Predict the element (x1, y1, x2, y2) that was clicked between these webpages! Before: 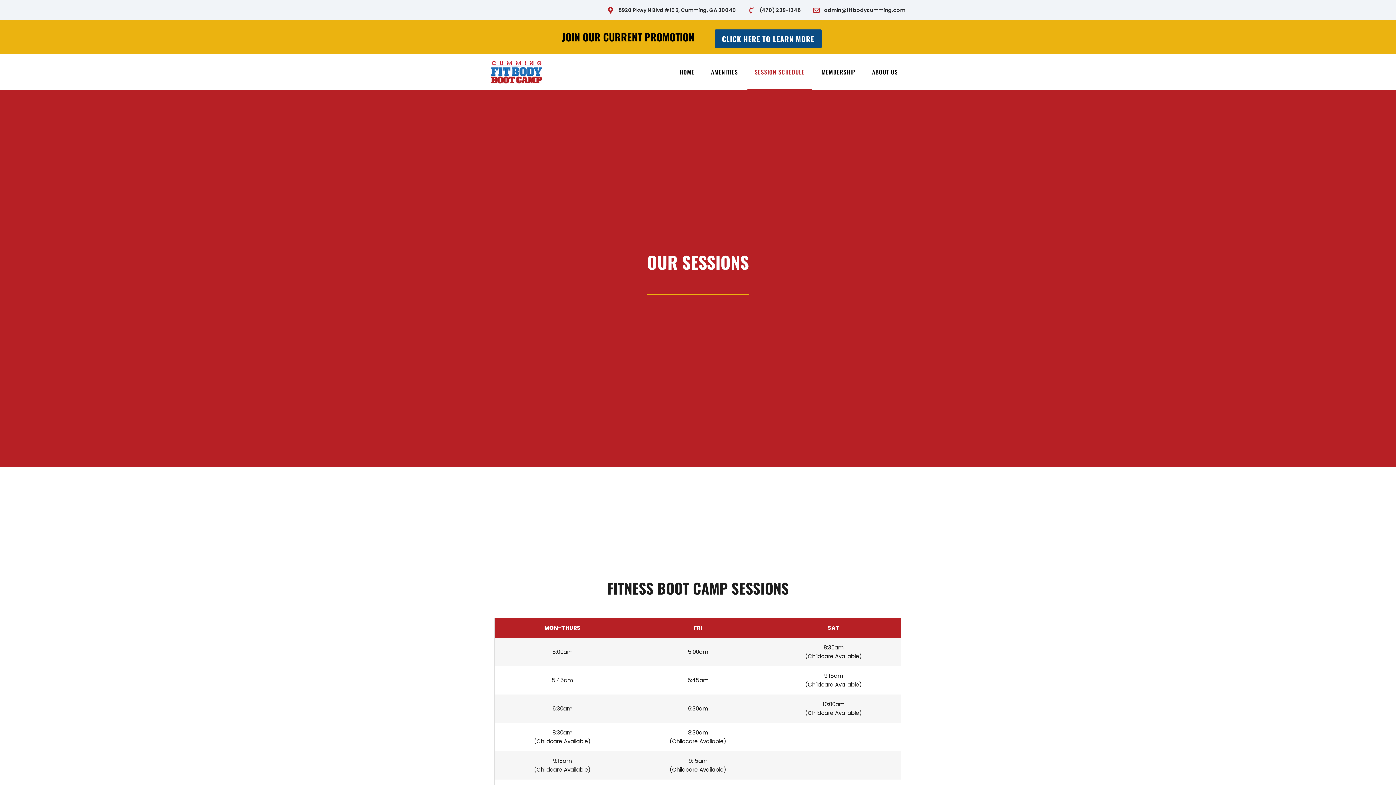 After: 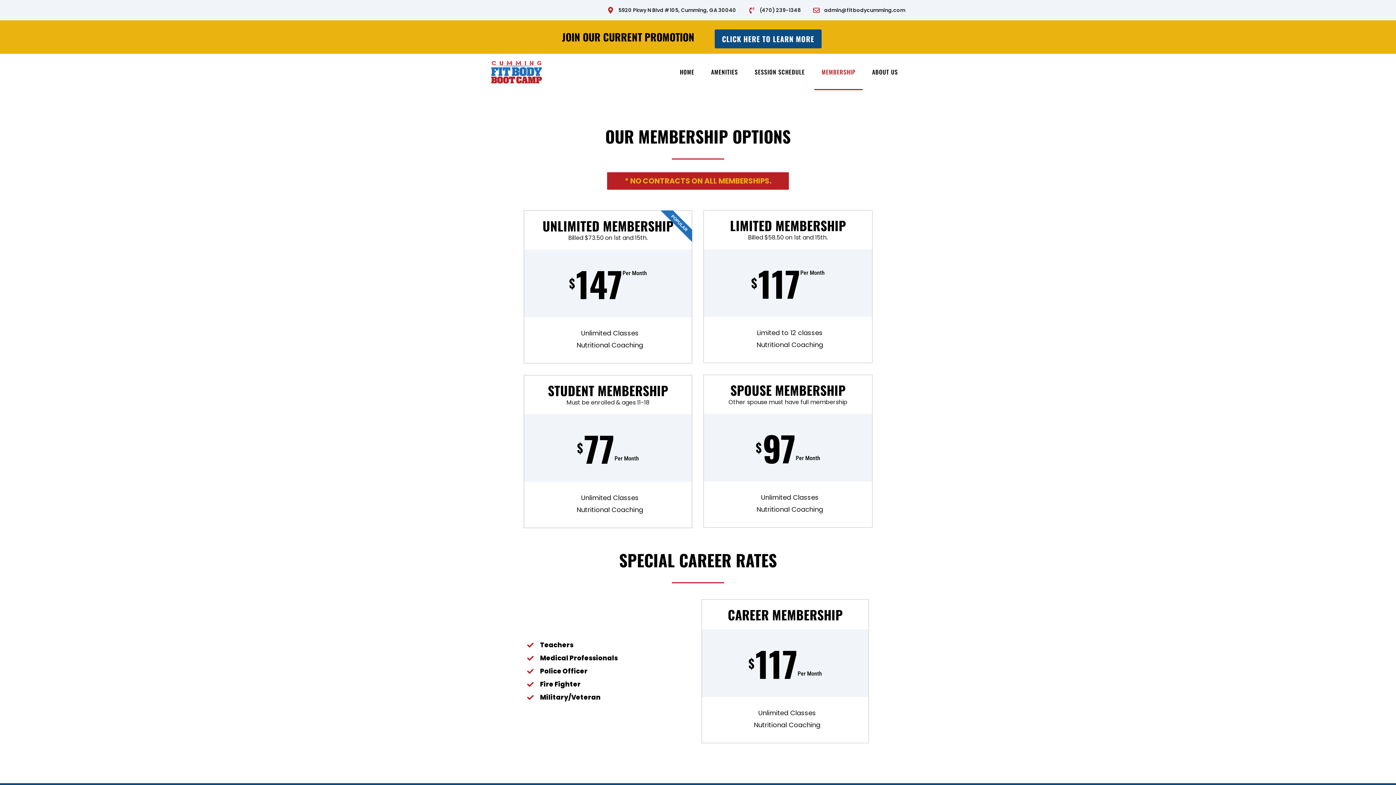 Action: bbox: (814, 53, 862, 90) label: MEMBERSHIP